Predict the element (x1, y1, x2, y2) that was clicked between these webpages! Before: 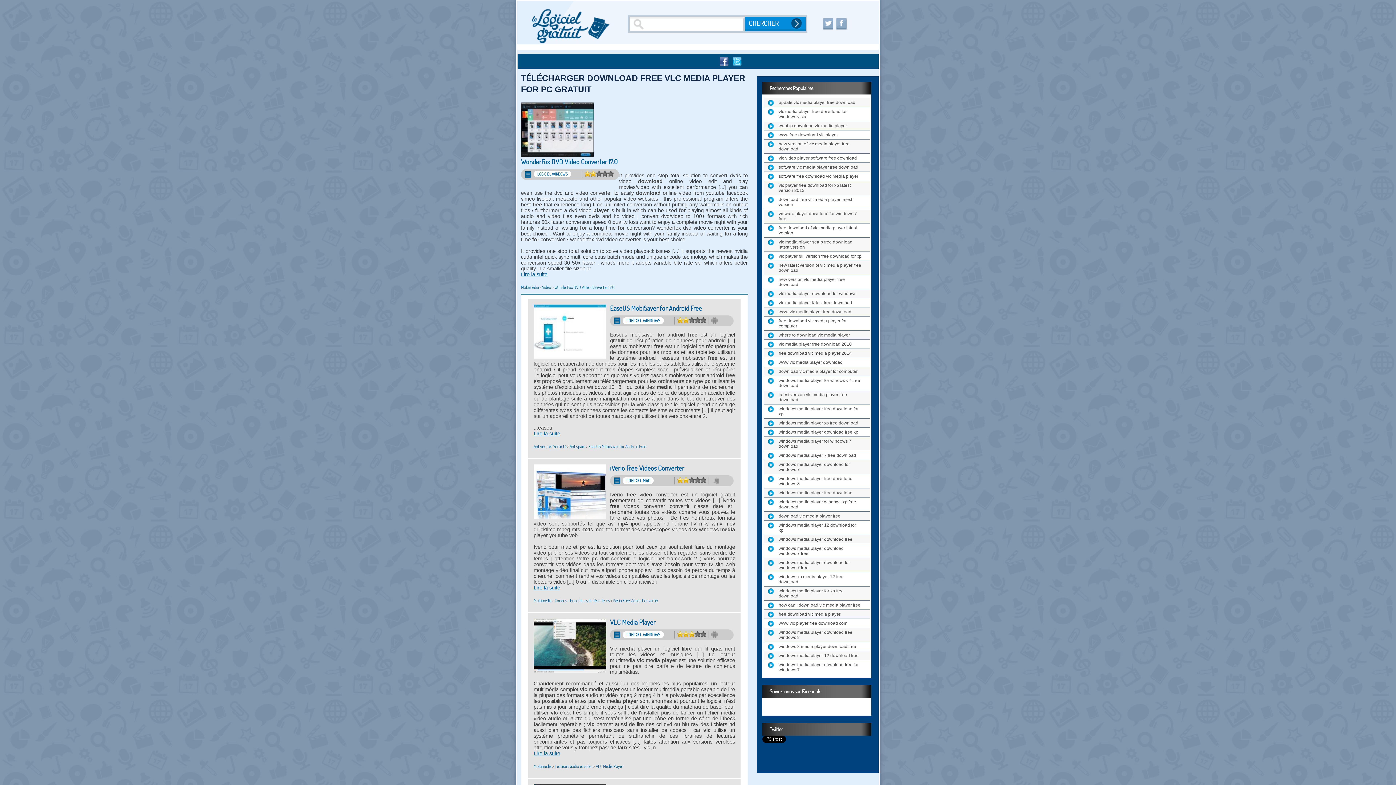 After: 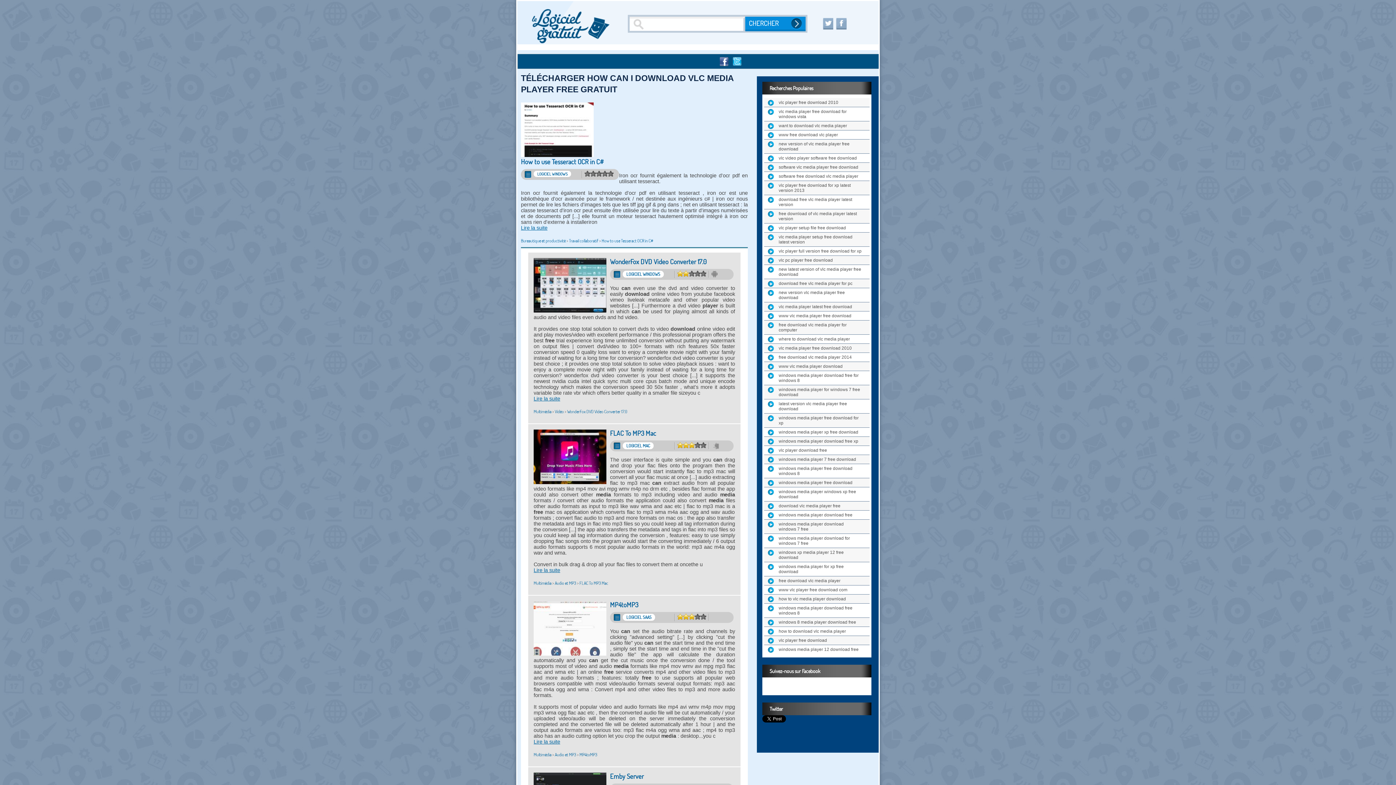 Action: label: how can i download vlc media player free bbox: (778, 602, 861, 608)